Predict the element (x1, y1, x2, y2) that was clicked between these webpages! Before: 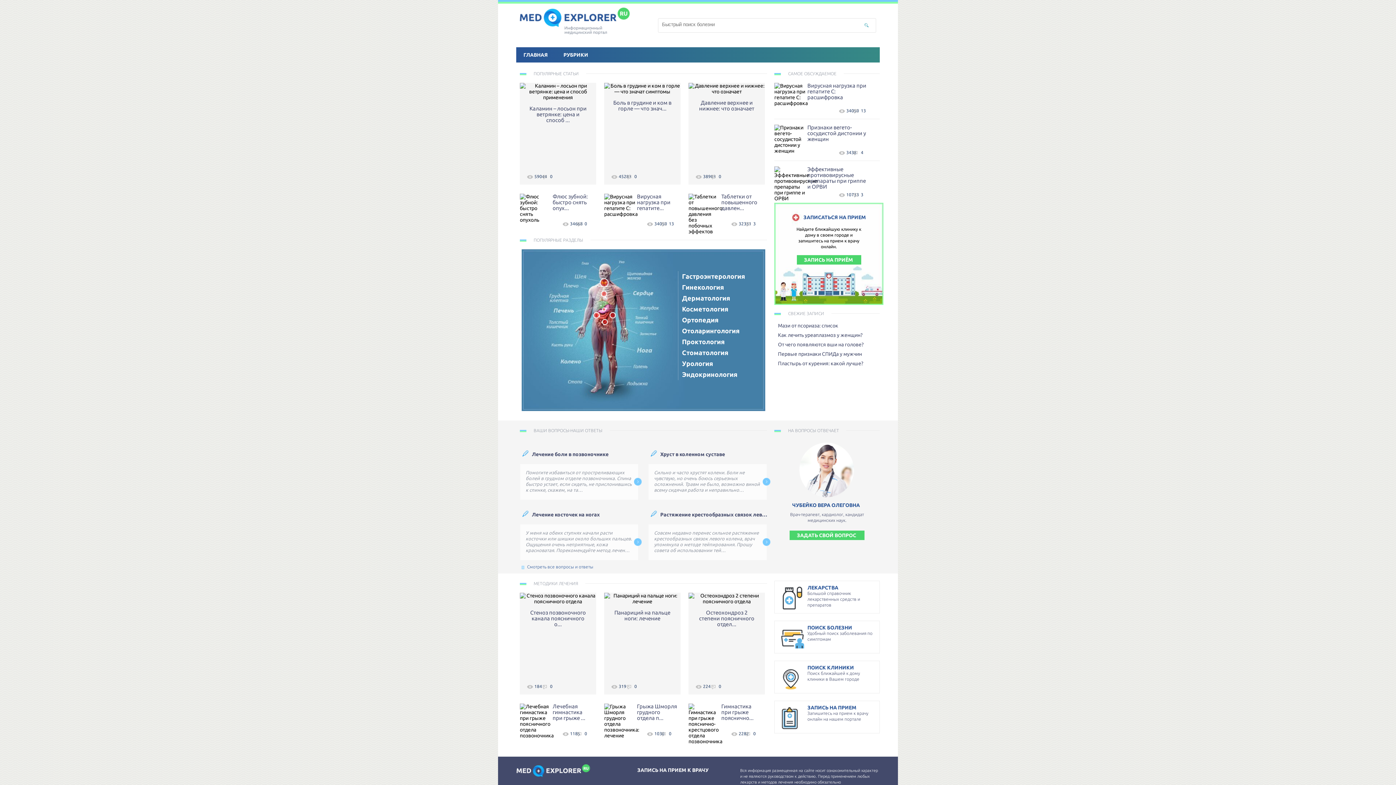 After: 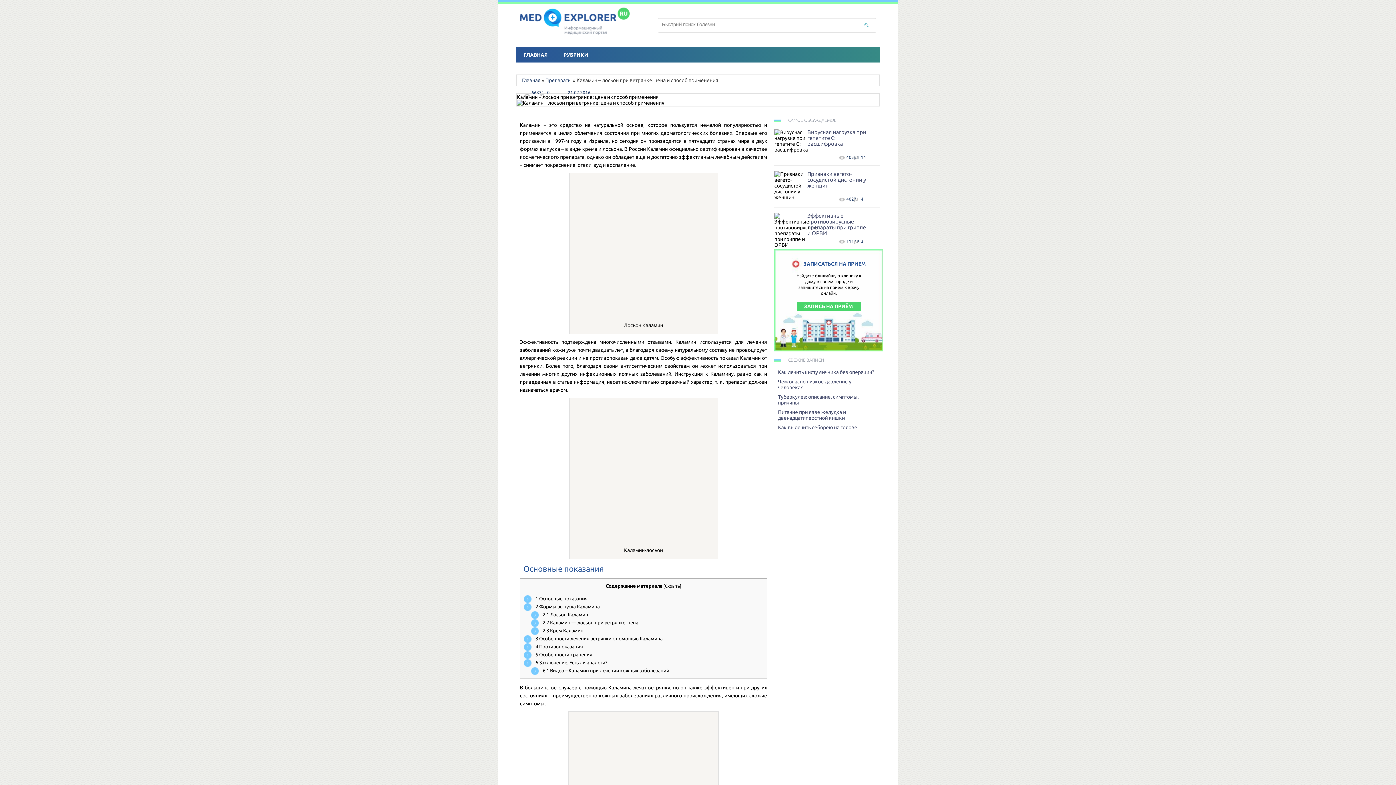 Action: bbox: (520, 82, 596, 123) label: Каламин – лосьон при ветрянке: цена и способ ...